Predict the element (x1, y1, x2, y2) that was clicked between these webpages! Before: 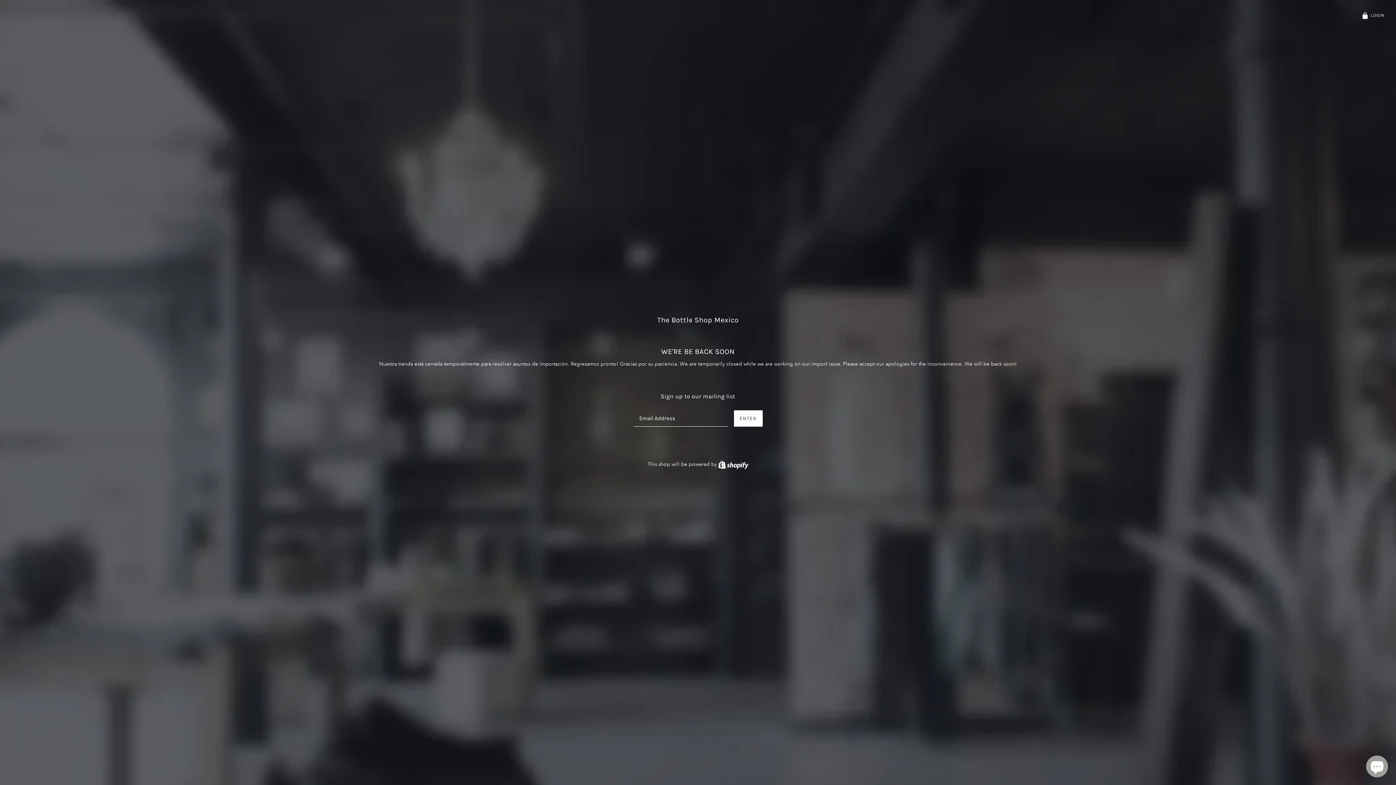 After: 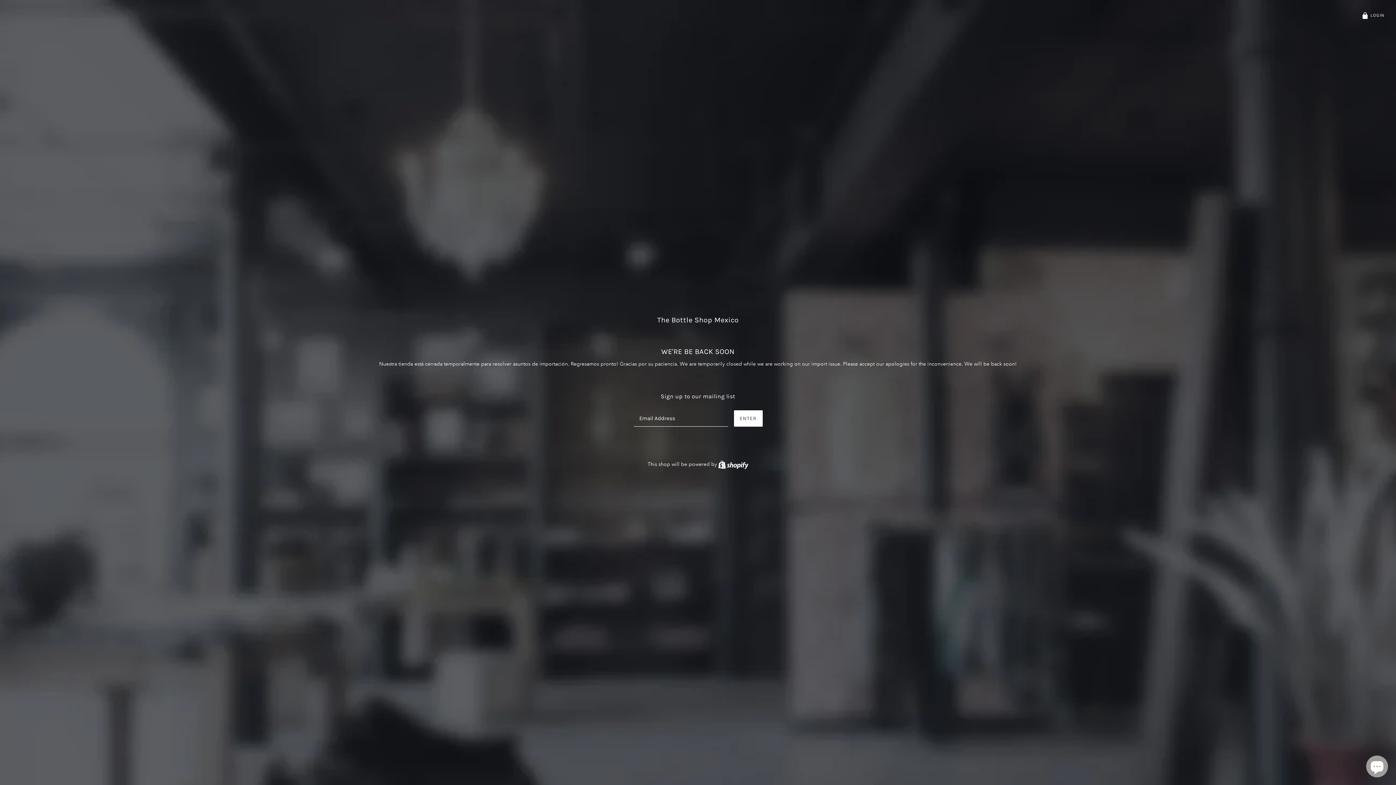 Action: bbox: (379, 315, 1017, 324) label: The Bottle Shop Mexico